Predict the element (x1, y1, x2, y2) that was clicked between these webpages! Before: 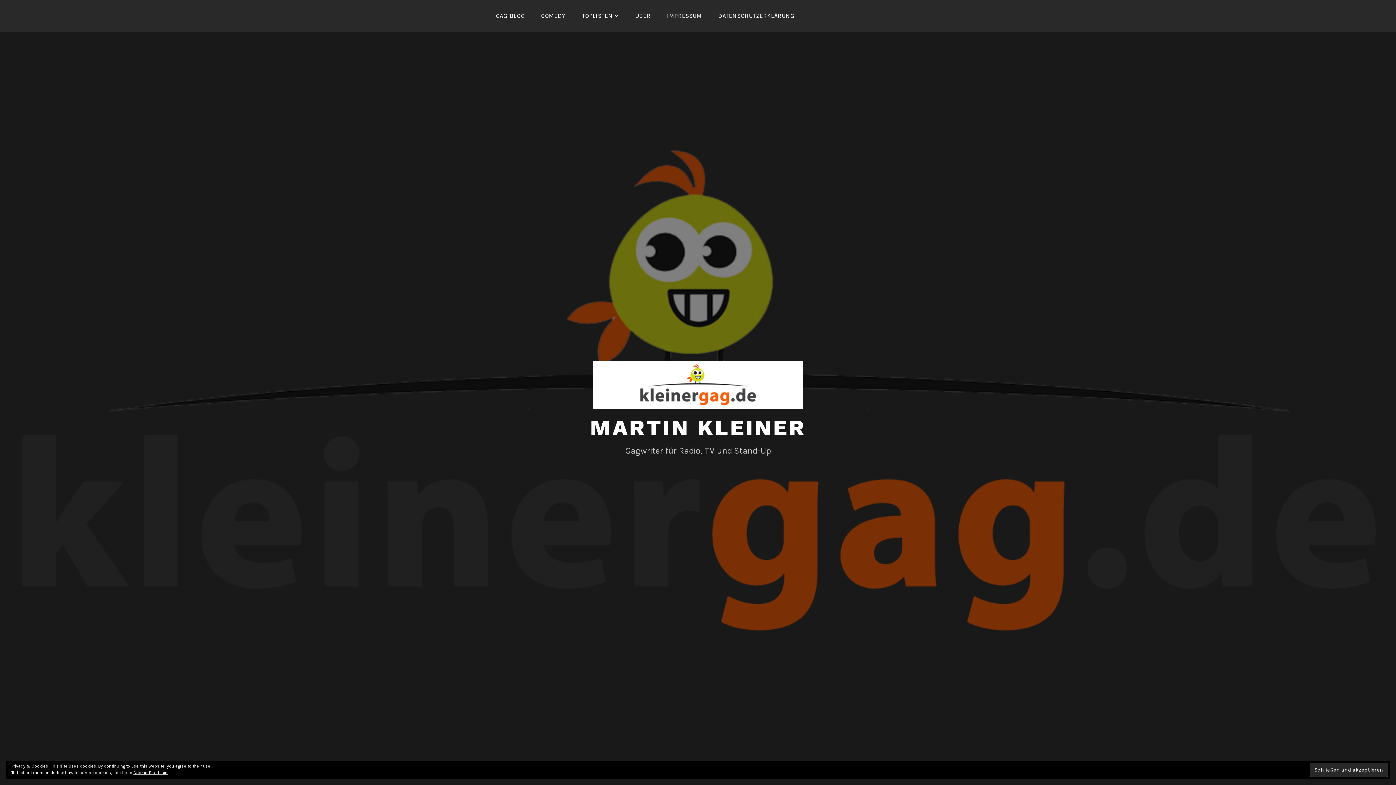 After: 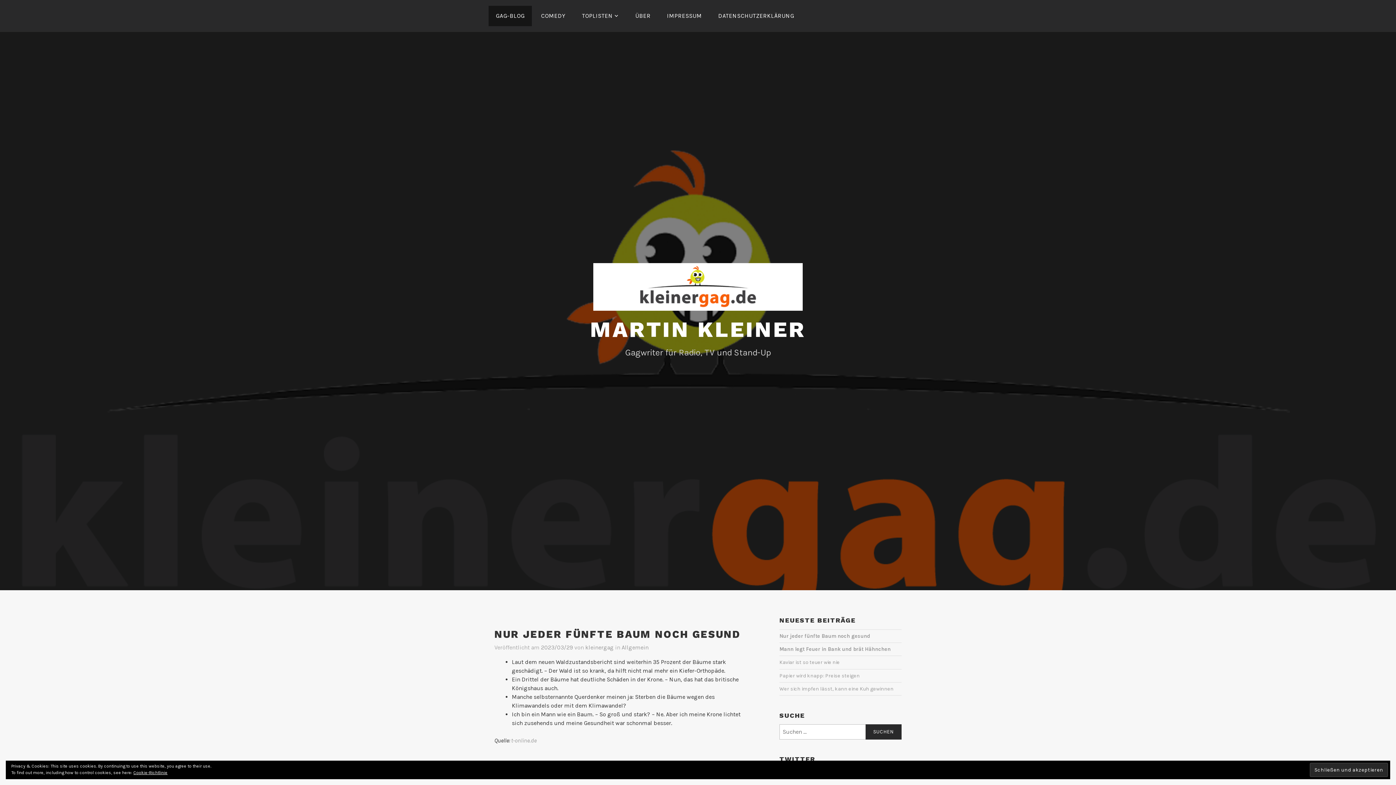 Action: bbox: (488, 5, 532, 26) label: GAG-BLOG